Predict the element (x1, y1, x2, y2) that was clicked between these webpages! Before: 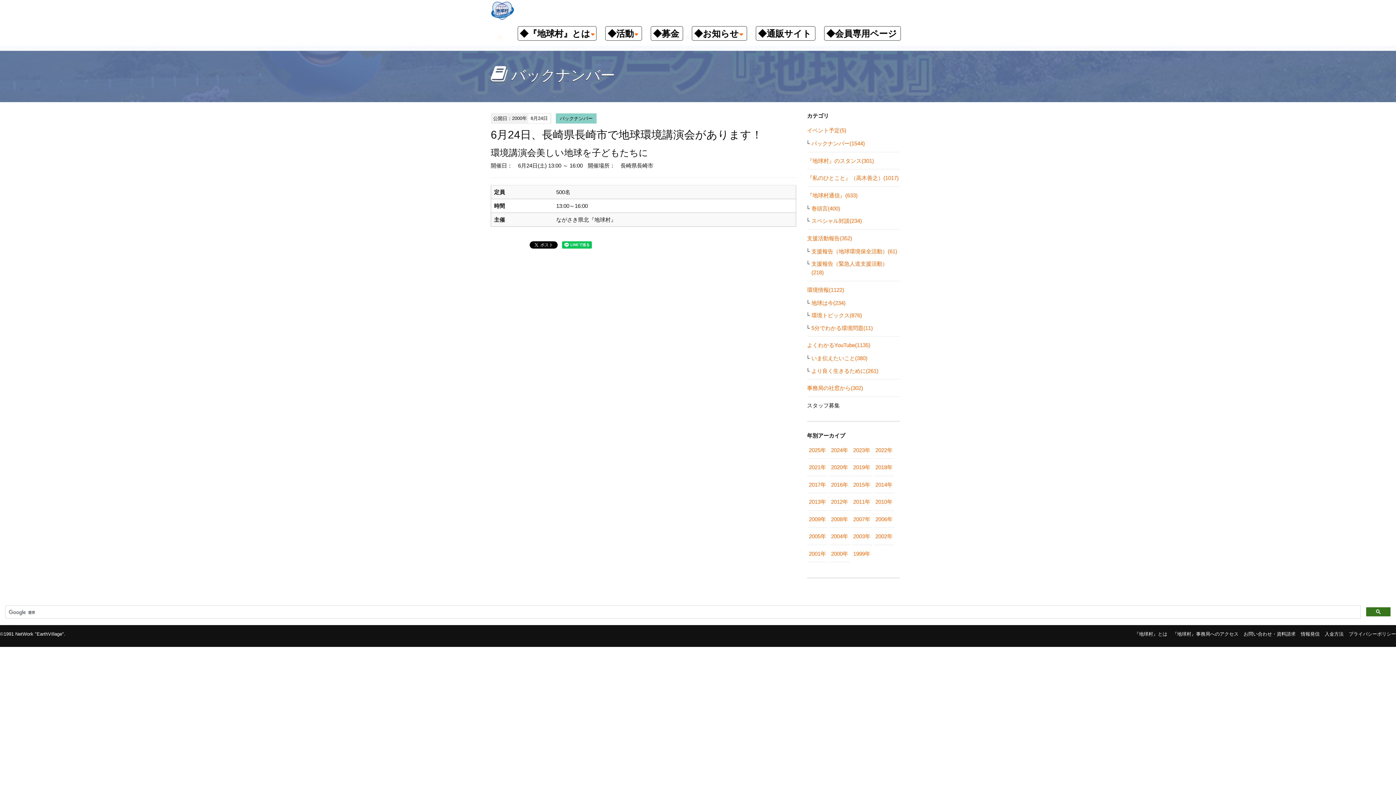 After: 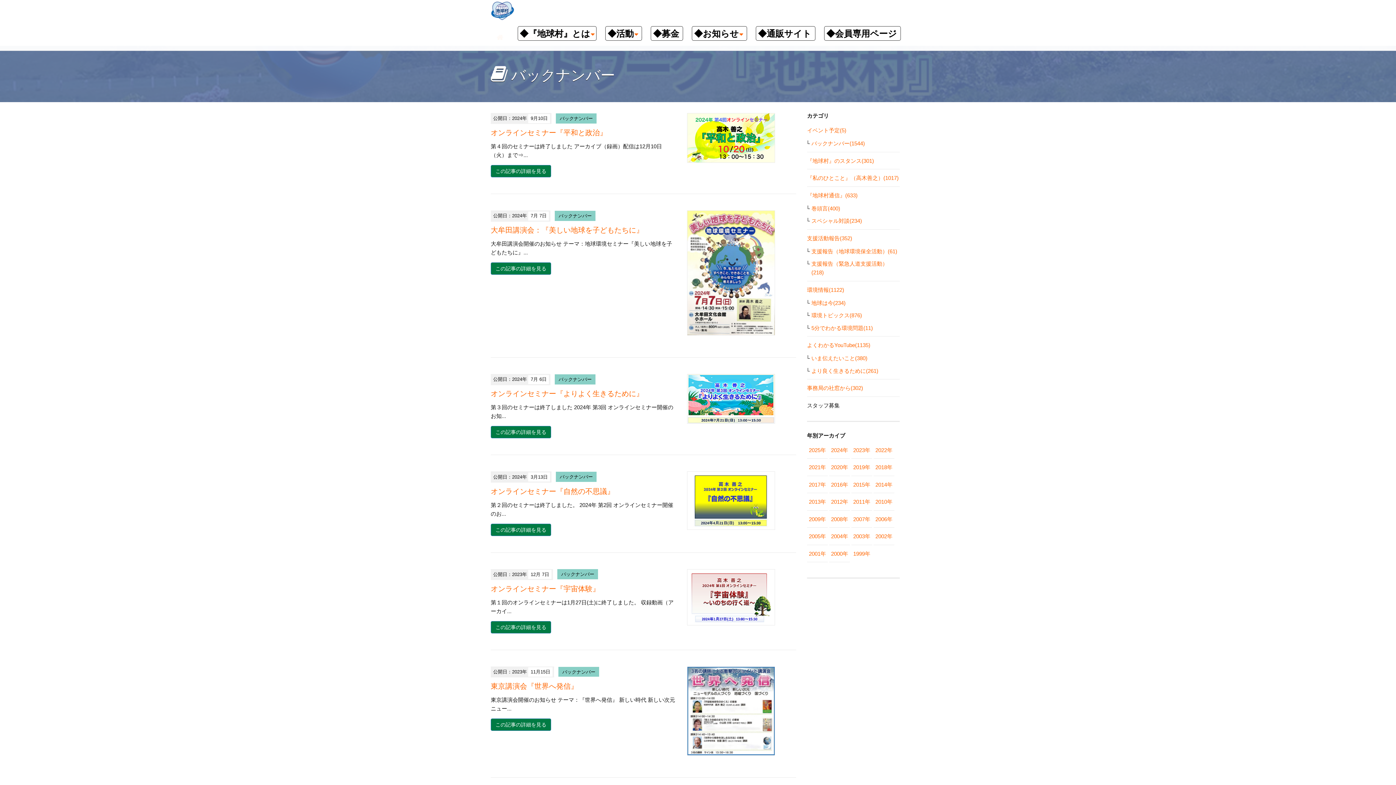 Action: label: バックナンバー bbox: (556, 113, 596, 123)